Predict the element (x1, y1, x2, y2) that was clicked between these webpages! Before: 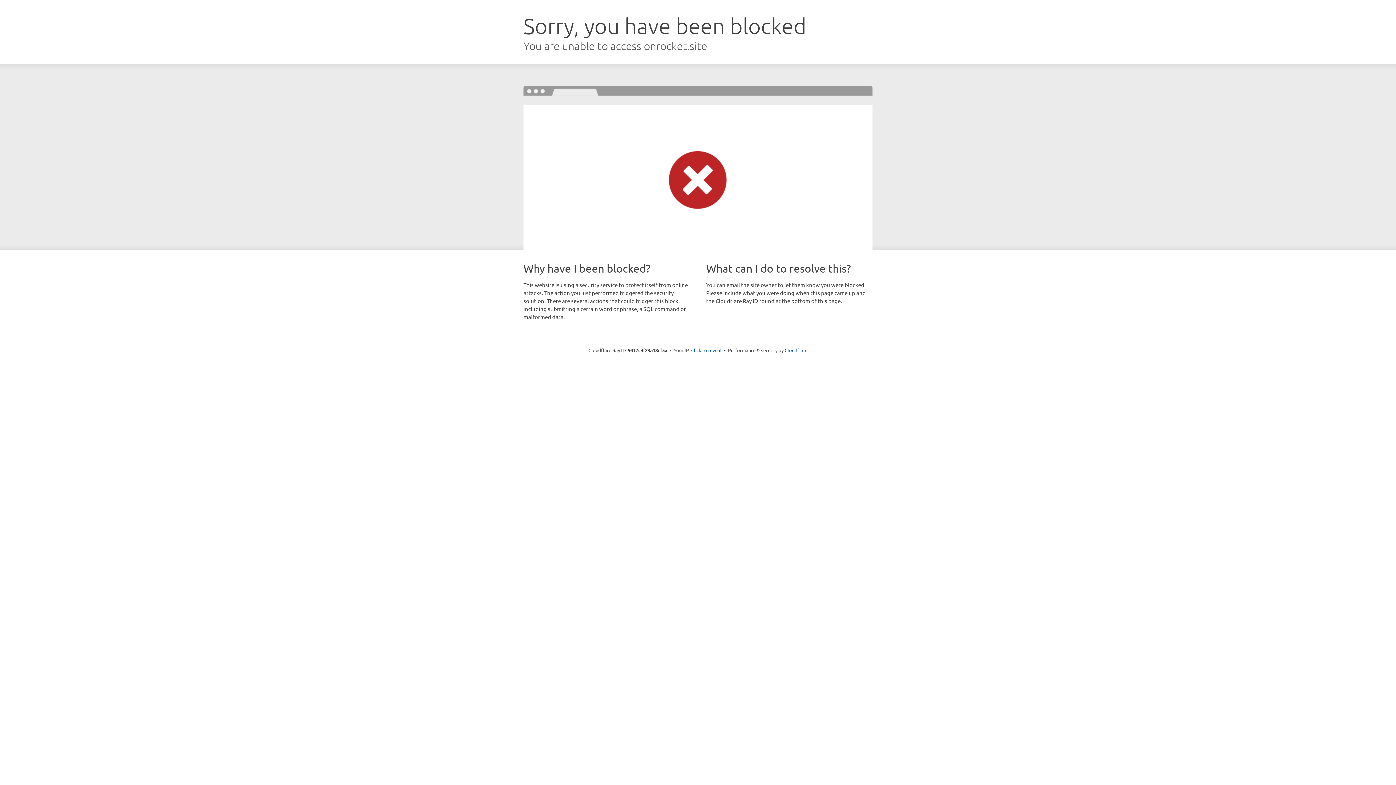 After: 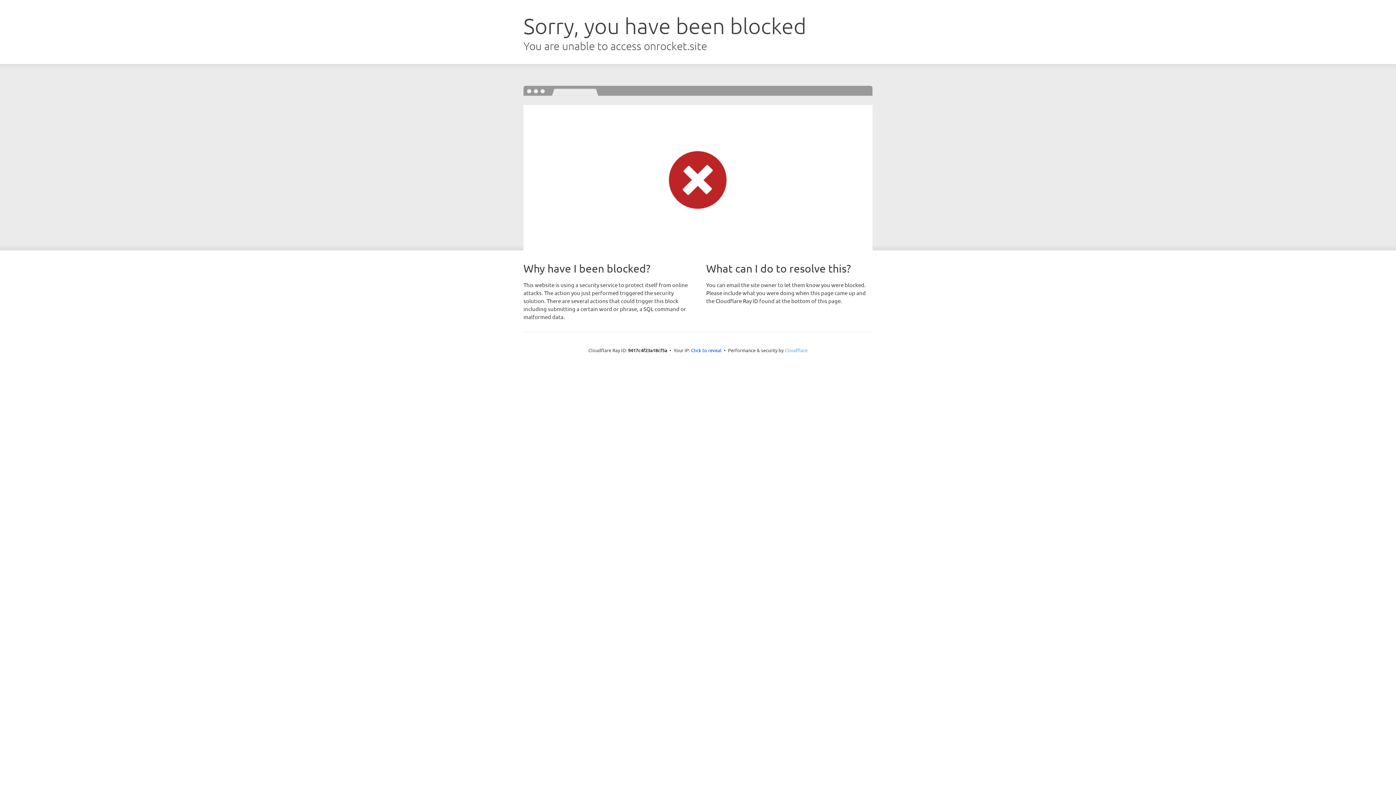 Action: bbox: (784, 347, 807, 353) label: Cloudflare